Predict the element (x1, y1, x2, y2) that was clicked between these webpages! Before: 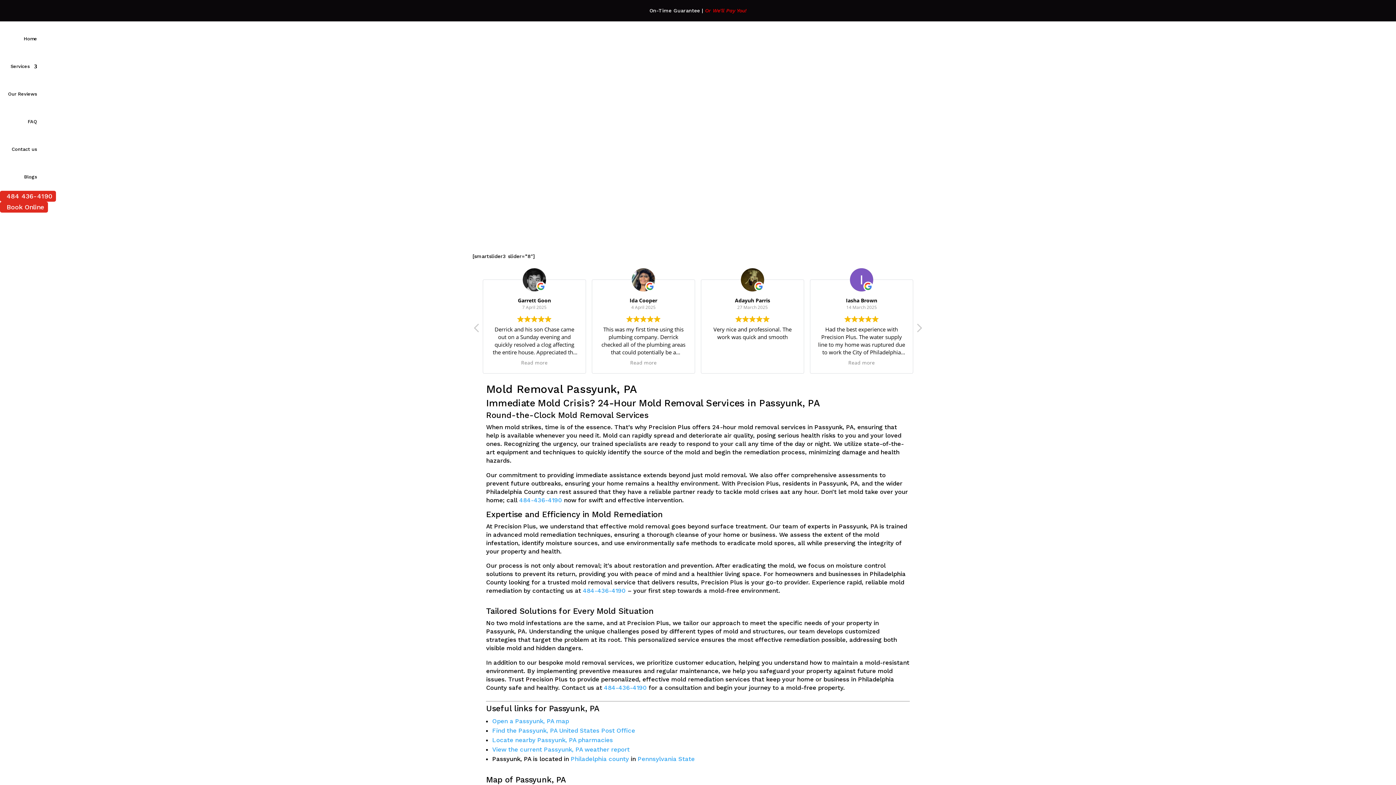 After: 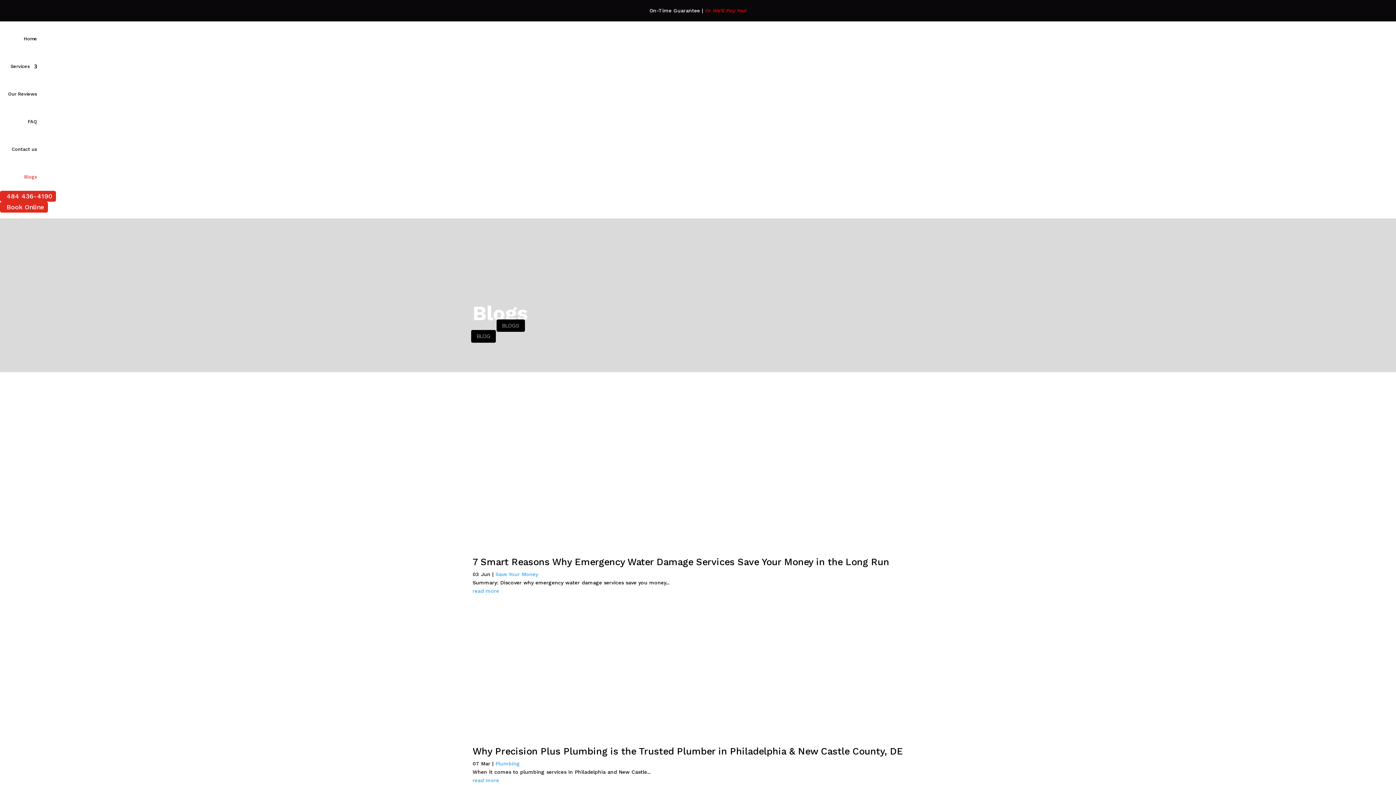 Action: bbox: (24, 163, 37, 190) label: Blogs